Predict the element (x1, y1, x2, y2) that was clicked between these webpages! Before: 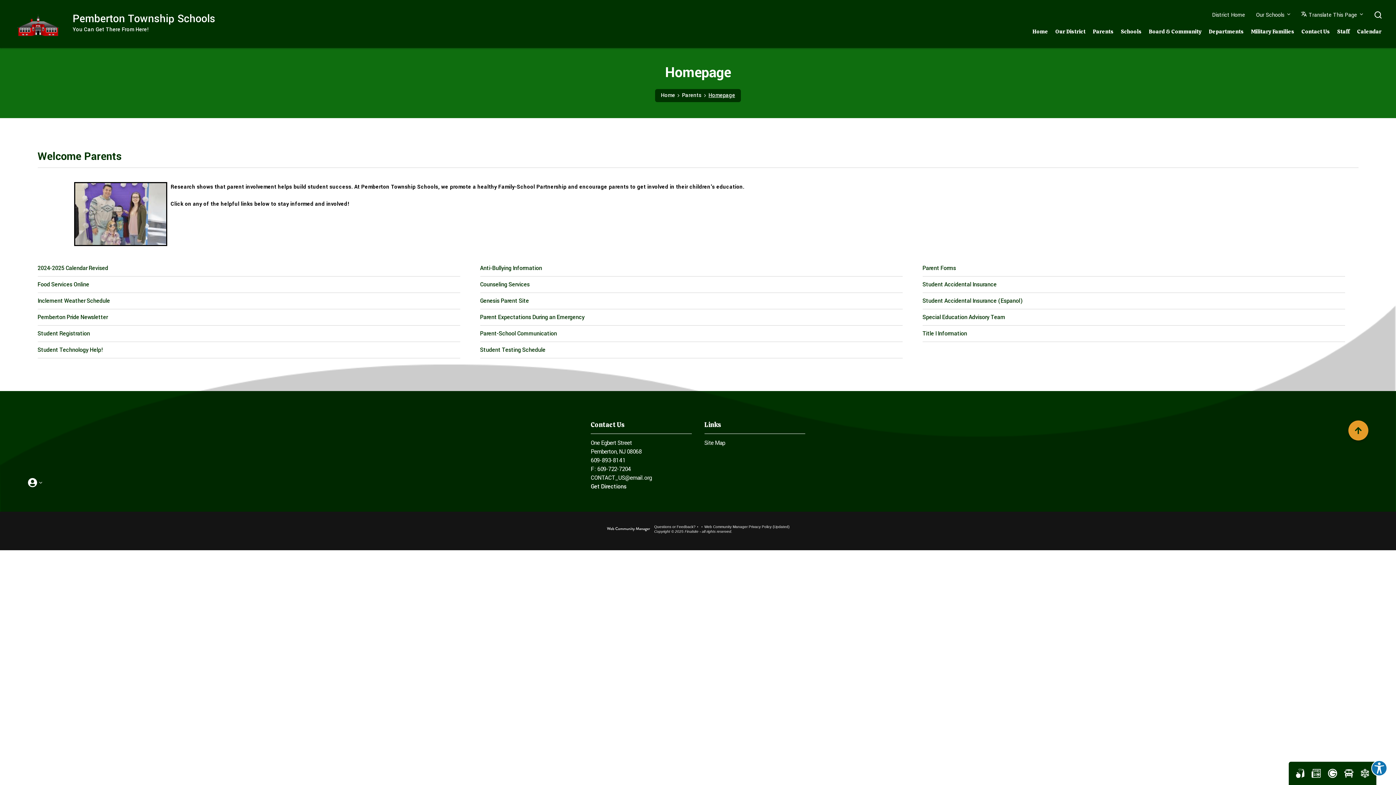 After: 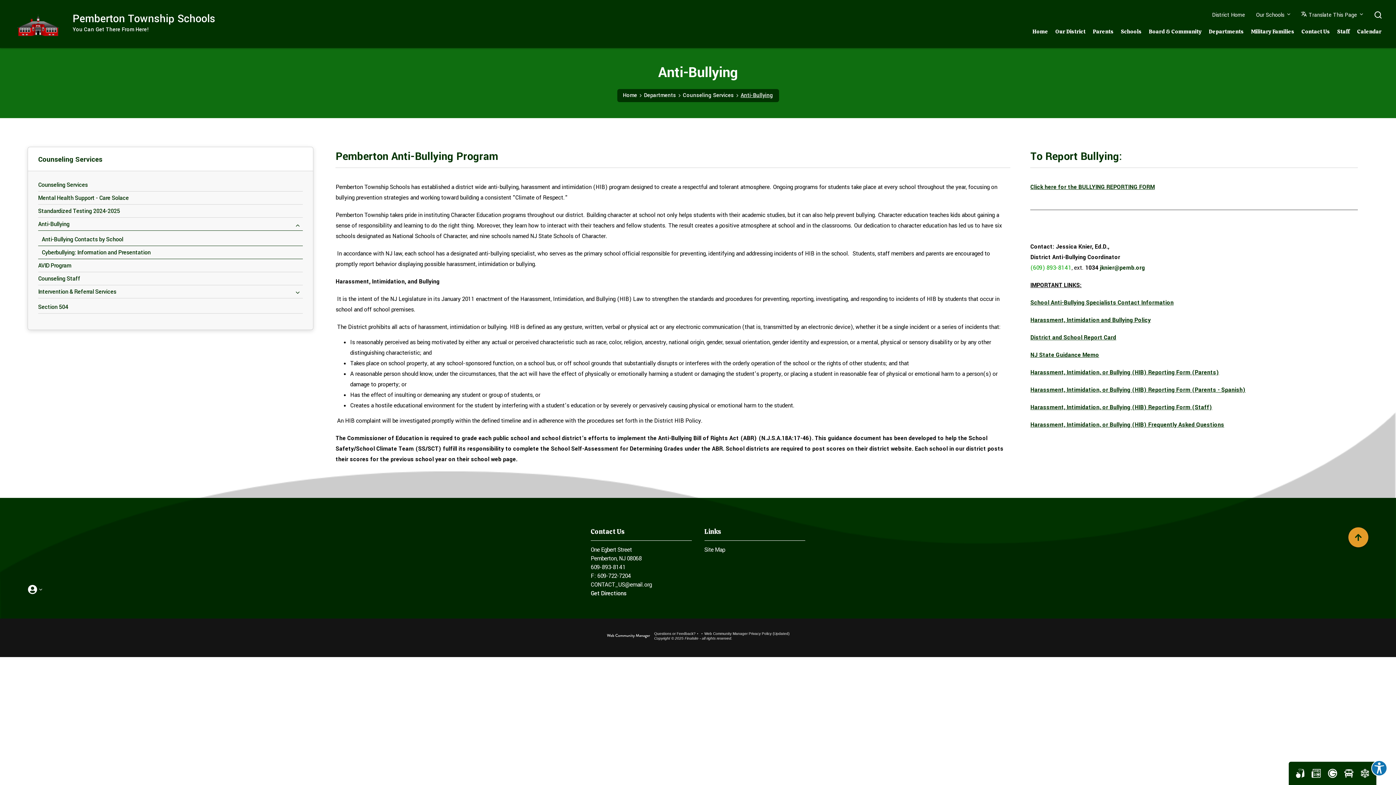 Action: label: Anti-Bullying Information bbox: (480, 260, 902, 276)